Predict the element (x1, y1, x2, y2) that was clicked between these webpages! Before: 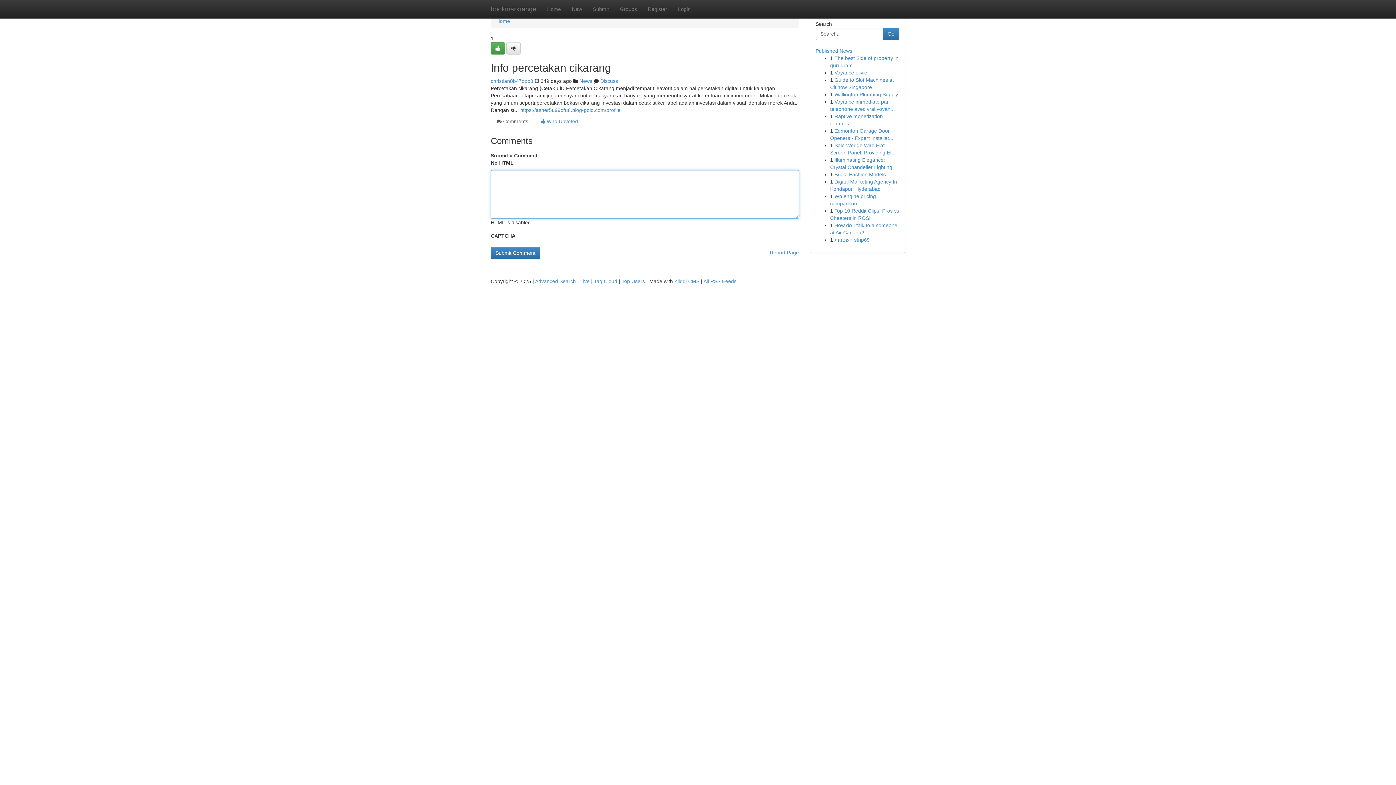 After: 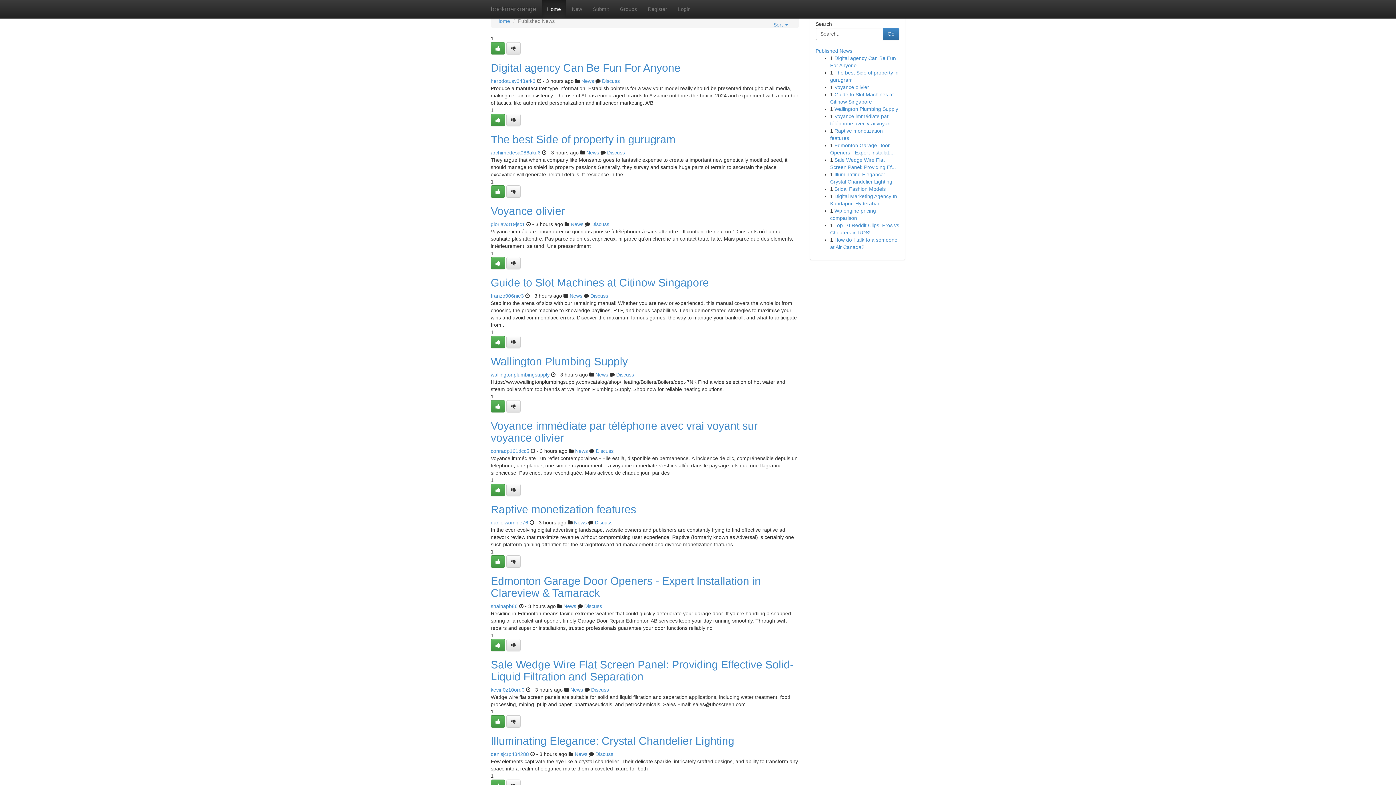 Action: label: Live bbox: (580, 278, 589, 284)